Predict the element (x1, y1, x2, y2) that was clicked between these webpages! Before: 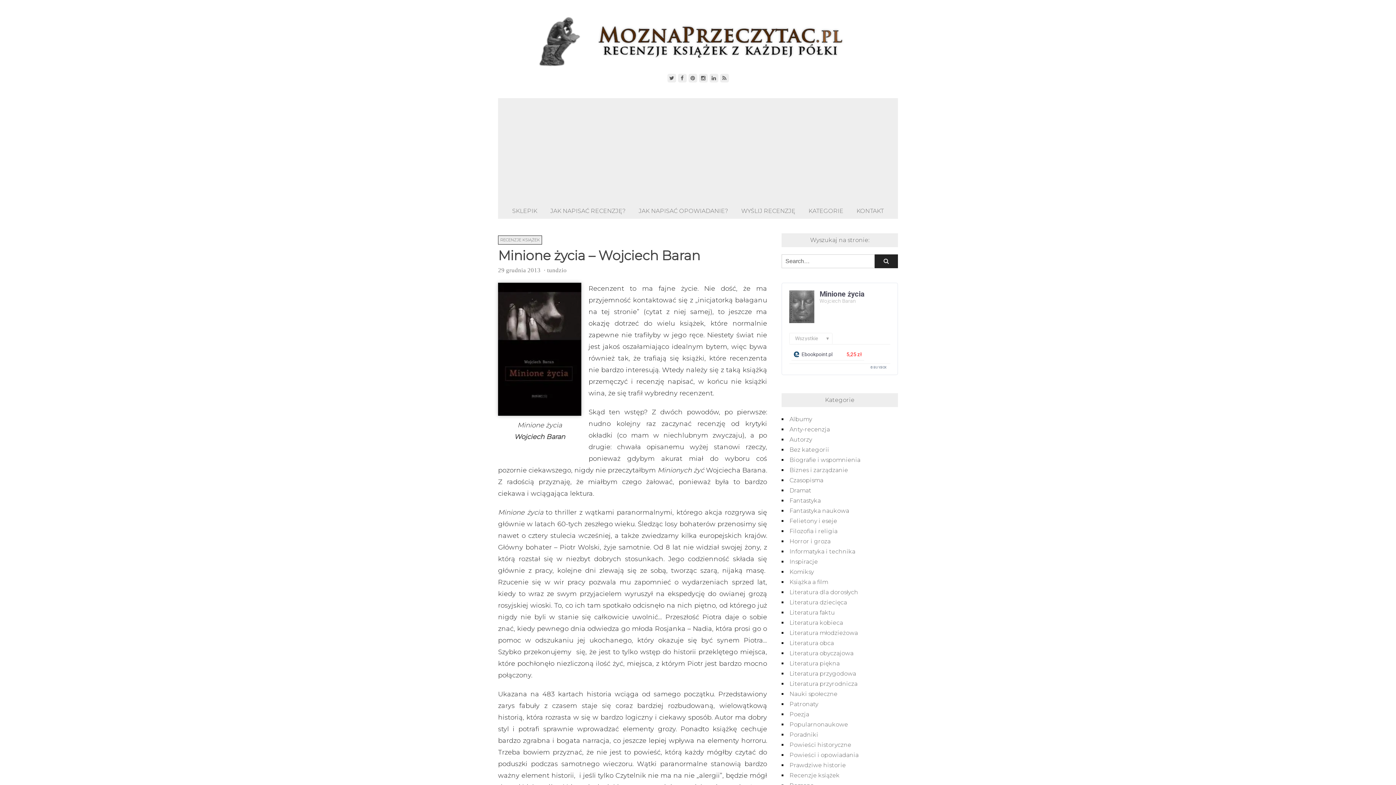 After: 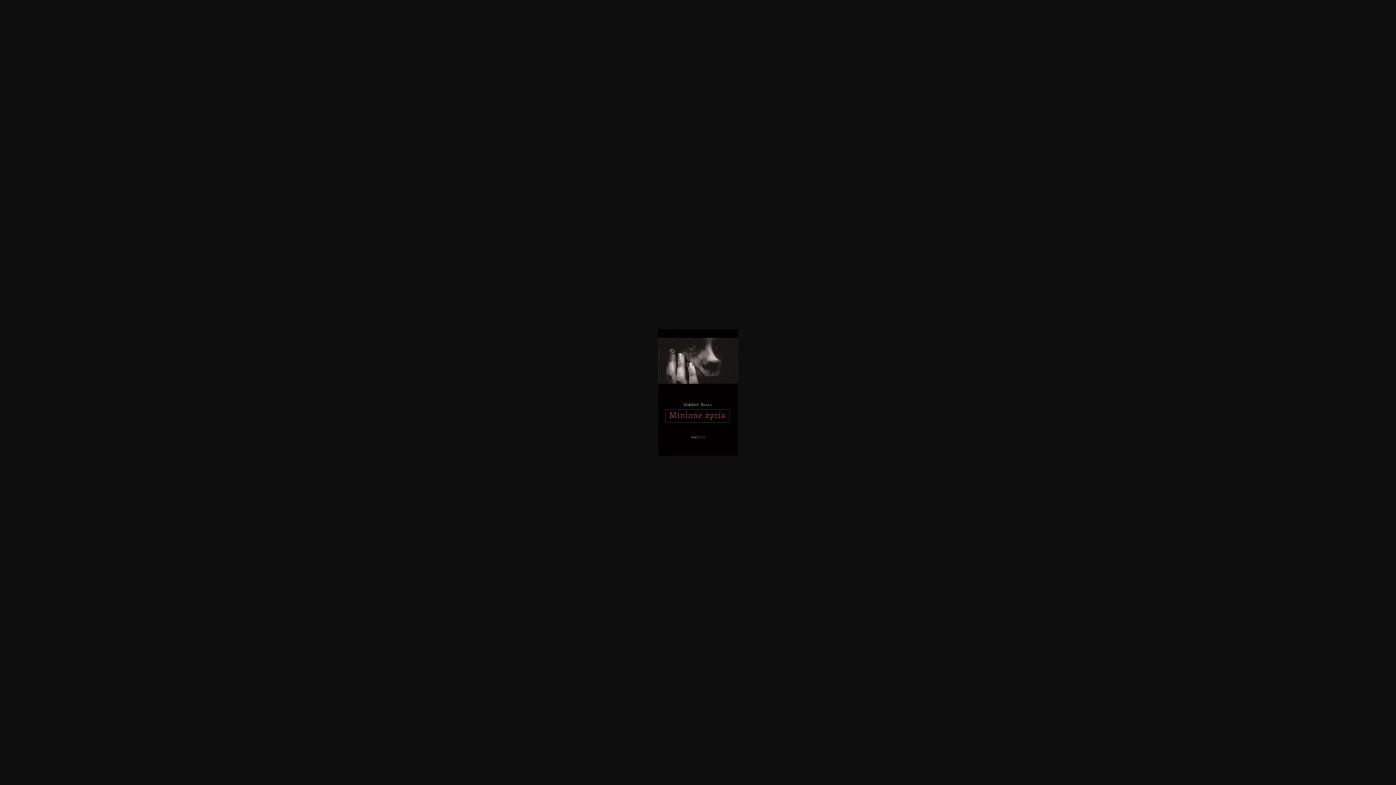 Action: bbox: (498, 282, 581, 415)